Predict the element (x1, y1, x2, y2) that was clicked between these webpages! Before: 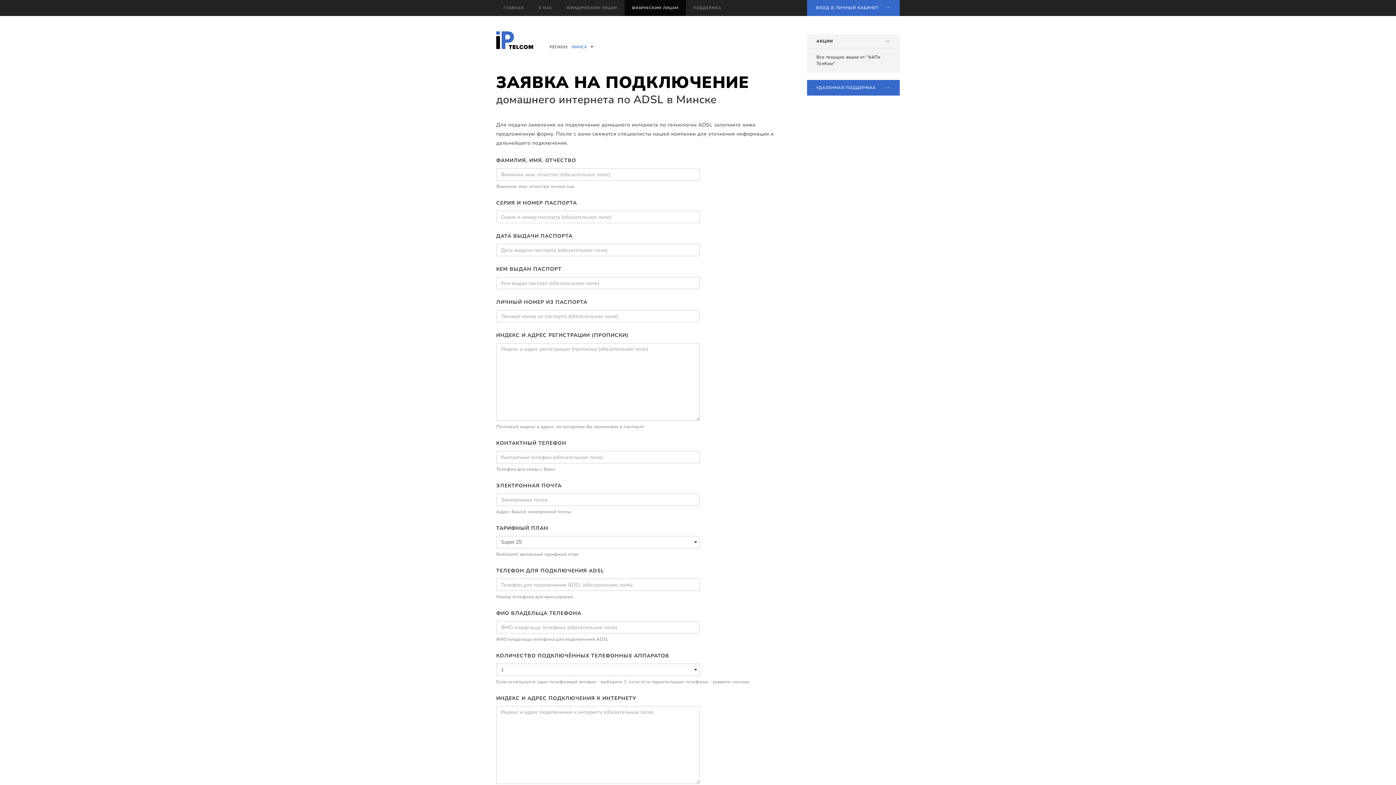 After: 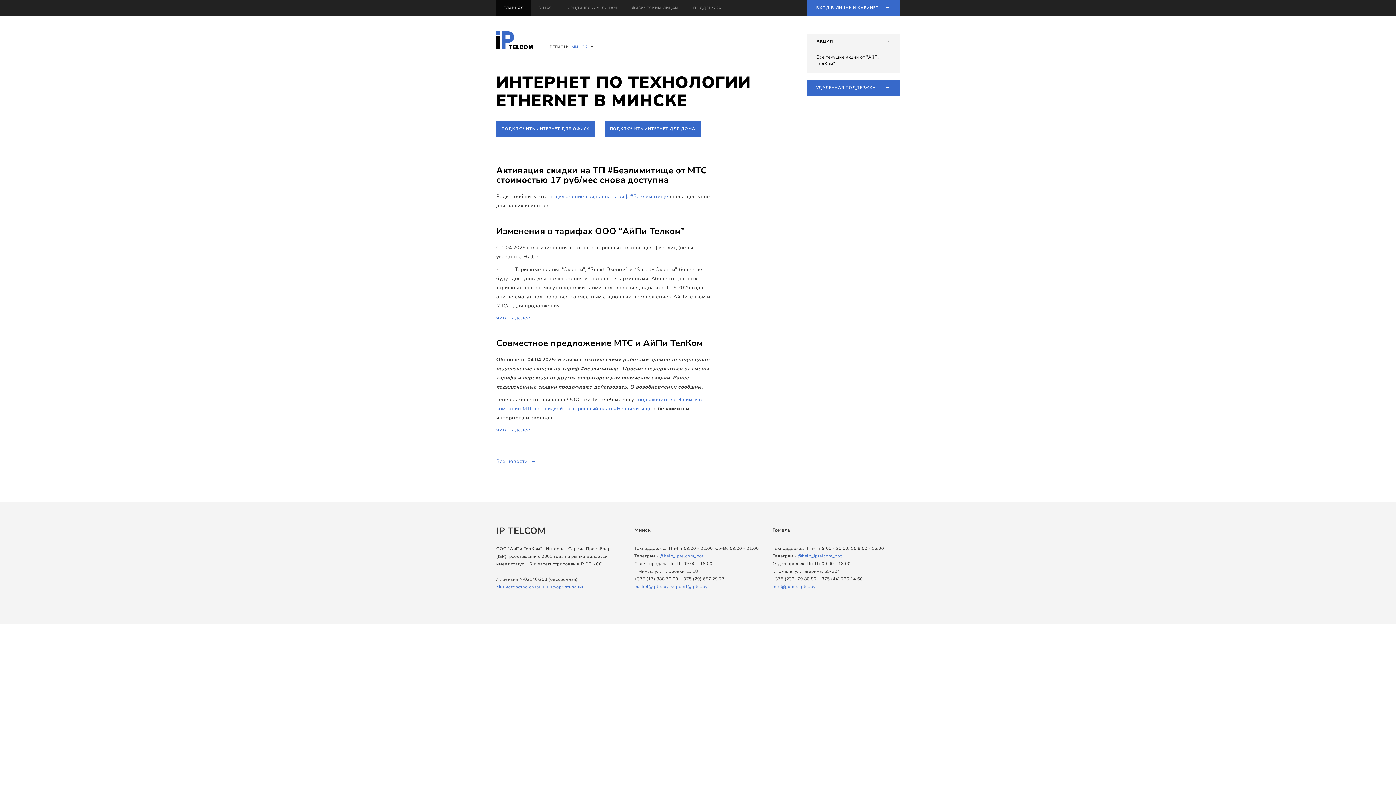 Action: bbox: (496, 0, 531, 16) label: ГЛАВНАЯ